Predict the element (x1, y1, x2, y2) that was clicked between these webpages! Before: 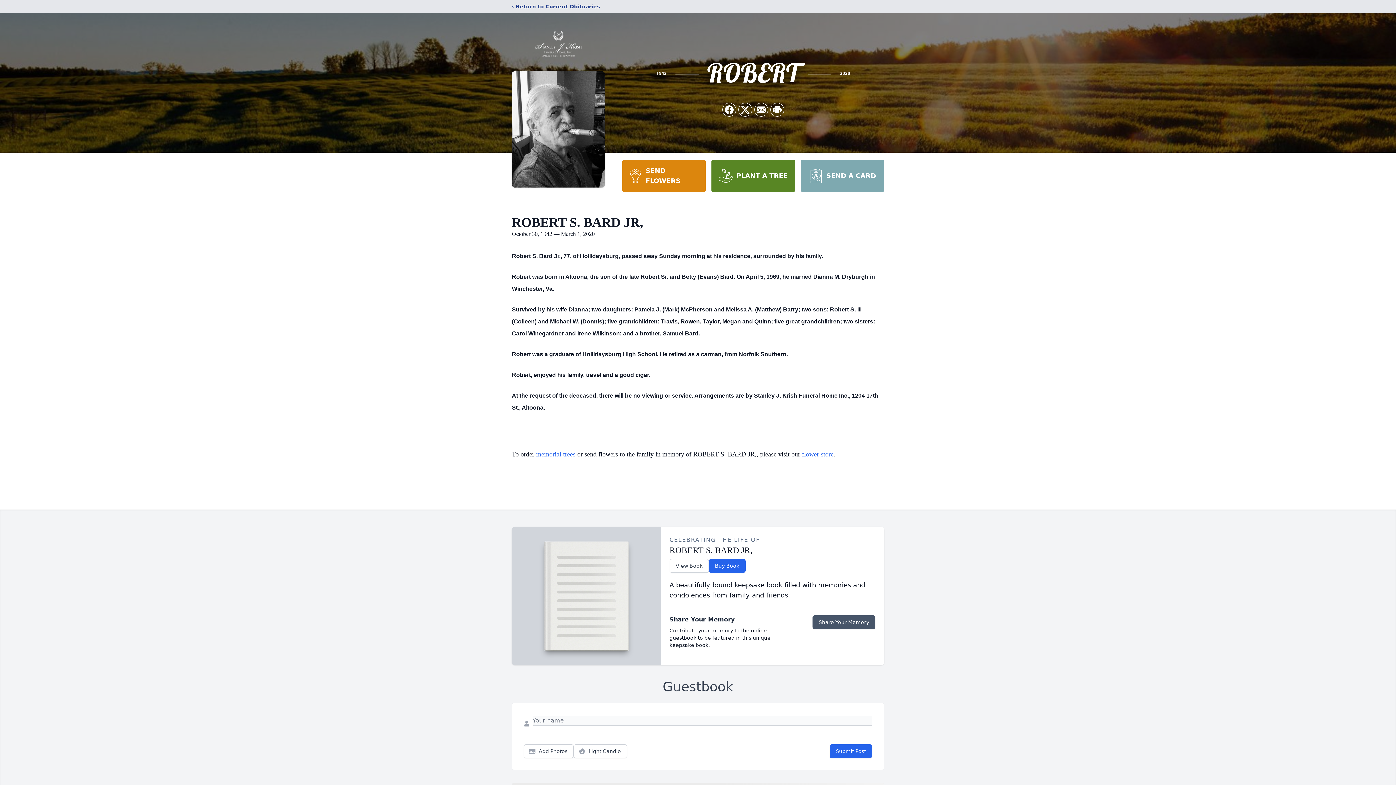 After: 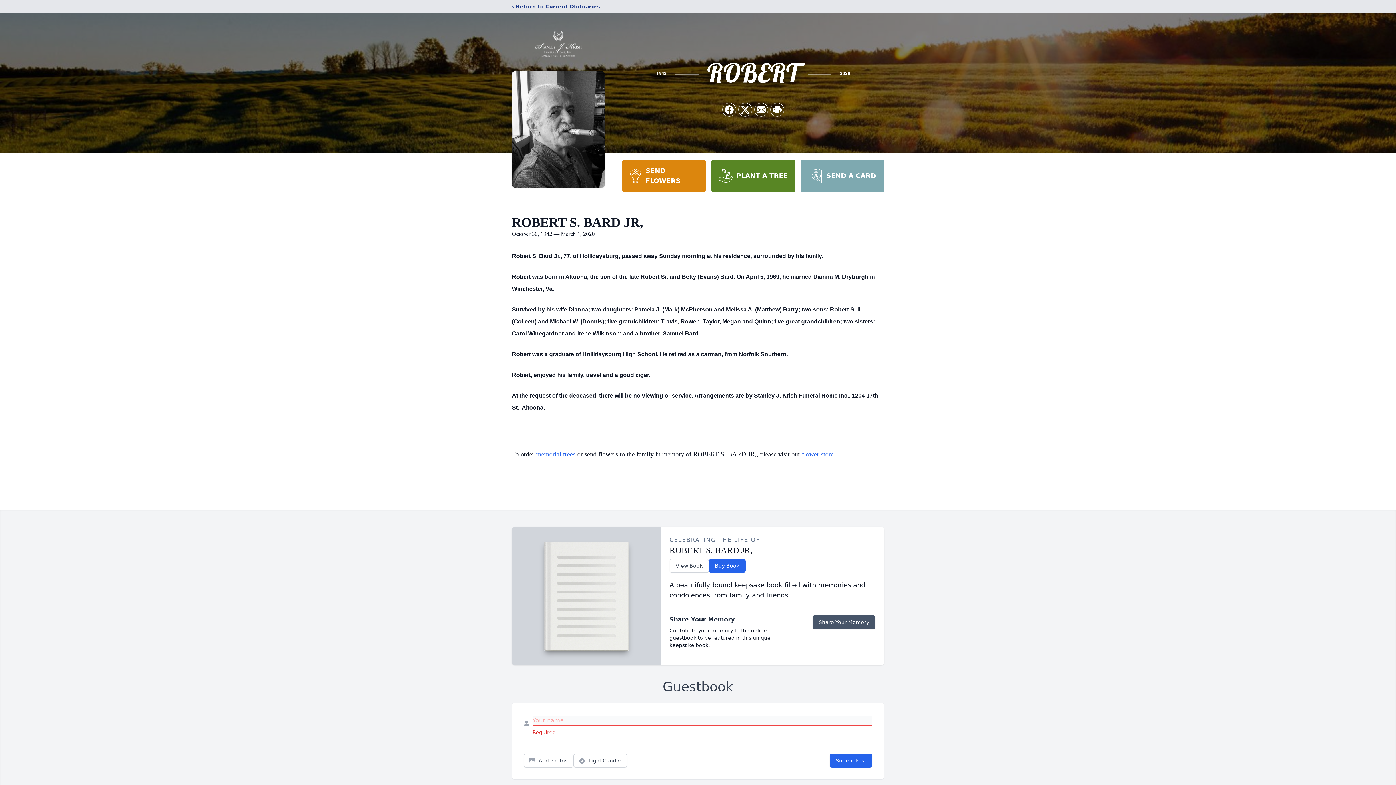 Action: bbox: (829, 744, 872, 758) label: Submit Post